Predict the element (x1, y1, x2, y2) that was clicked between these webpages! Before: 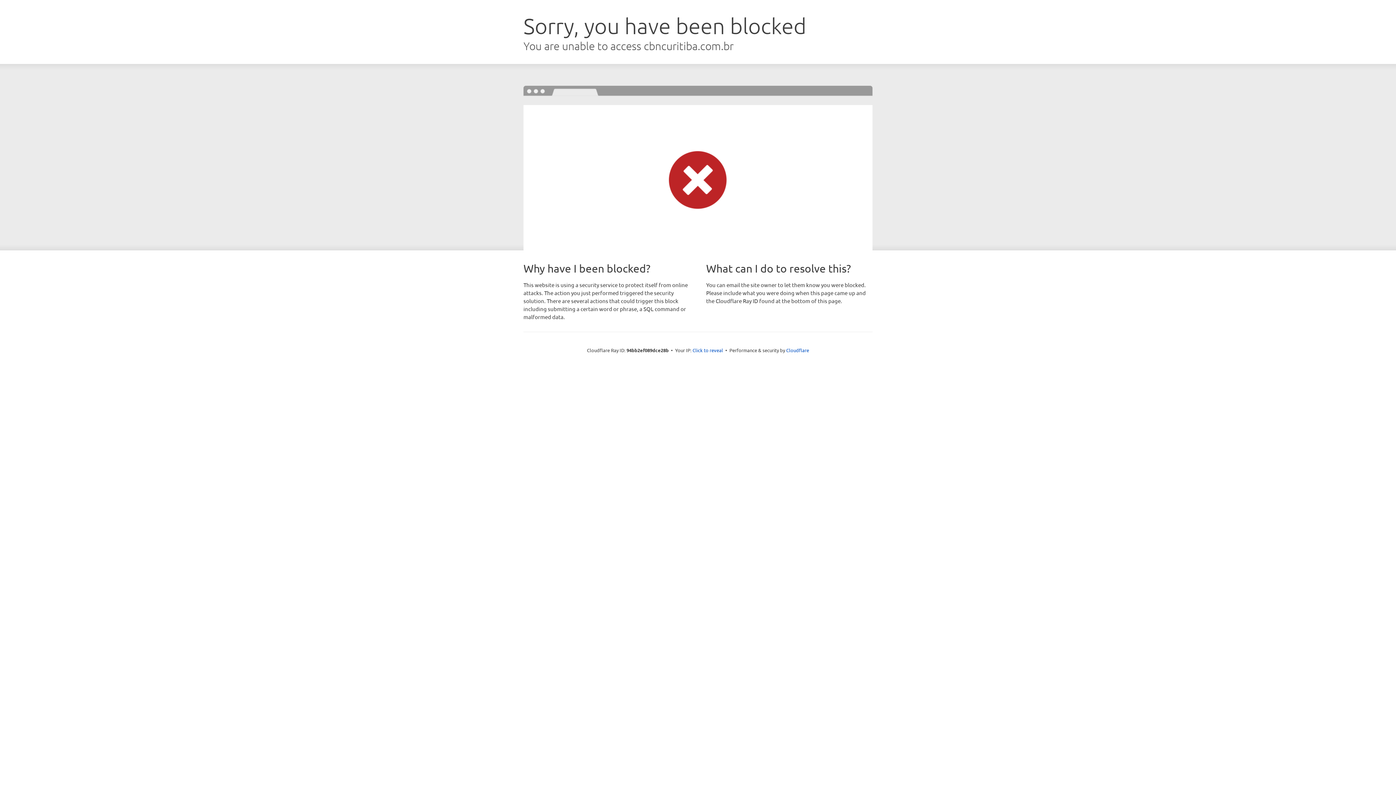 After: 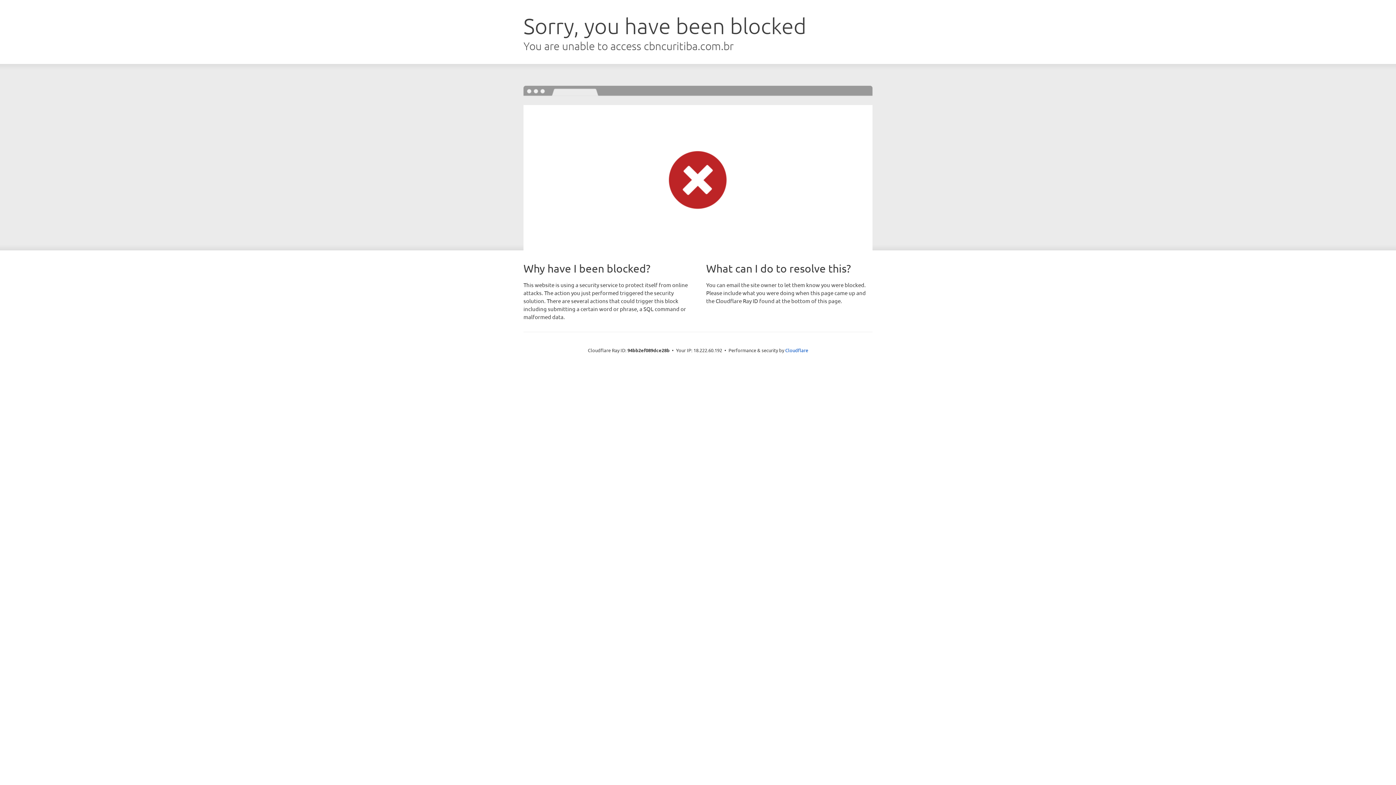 Action: bbox: (692, 346, 723, 353) label: Click to reveal